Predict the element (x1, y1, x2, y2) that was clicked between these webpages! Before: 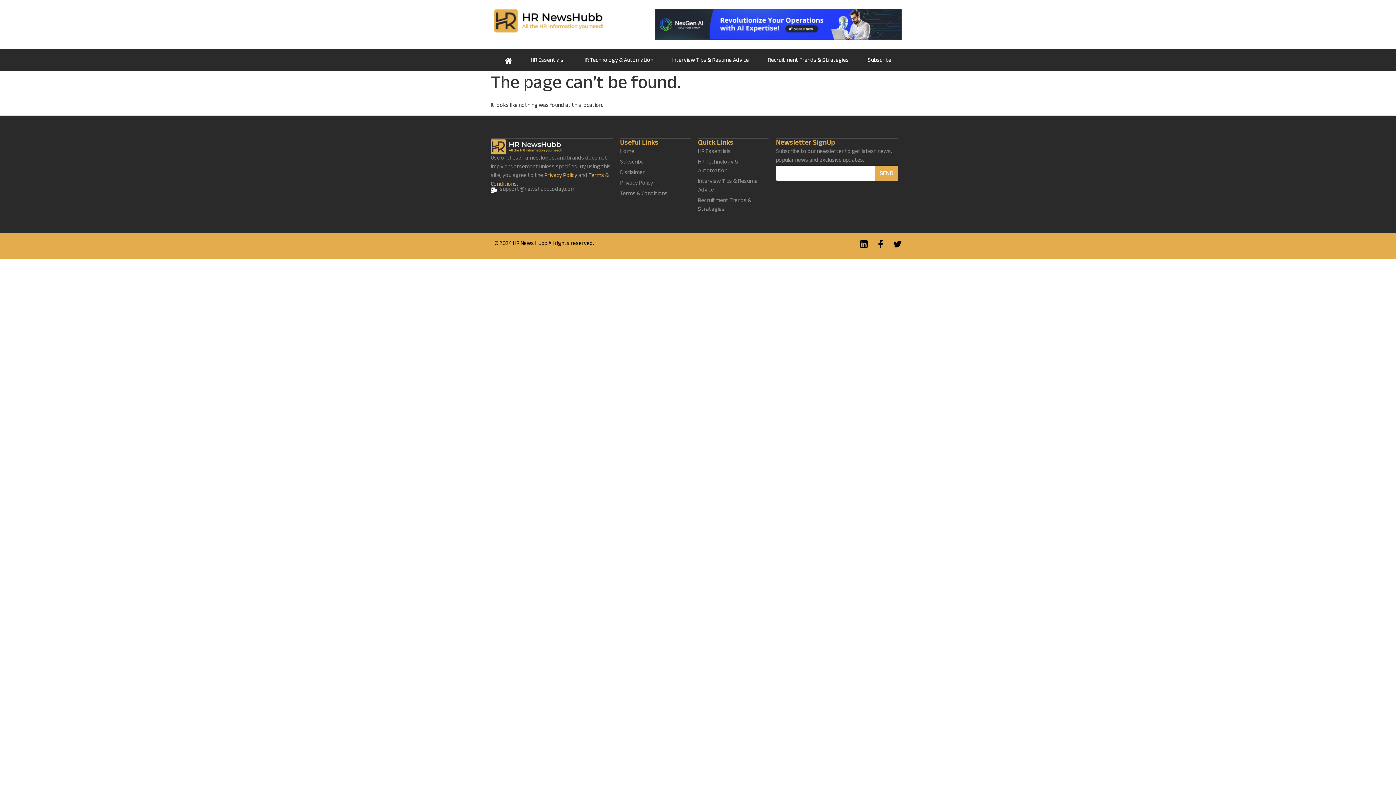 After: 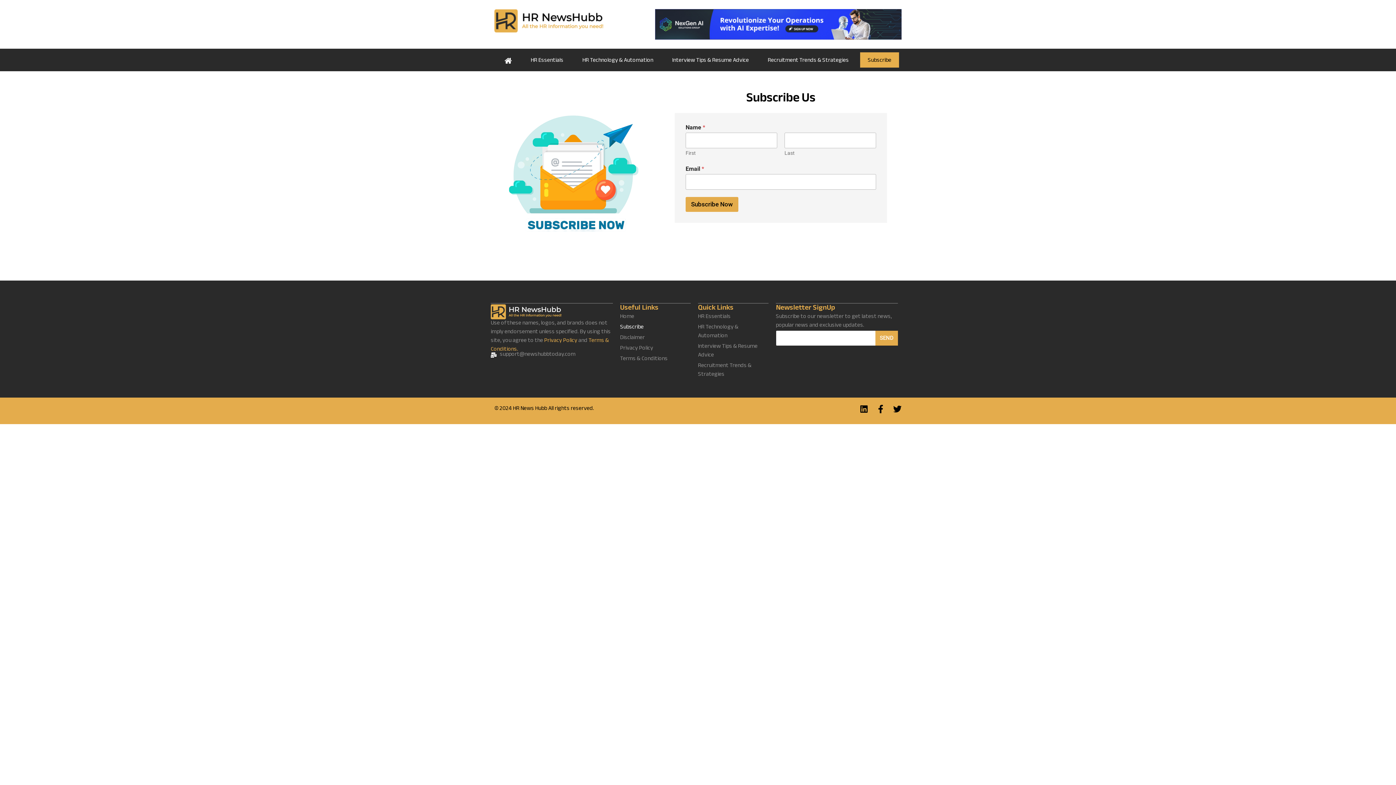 Action: label: Subscribe bbox: (620, 158, 690, 167)